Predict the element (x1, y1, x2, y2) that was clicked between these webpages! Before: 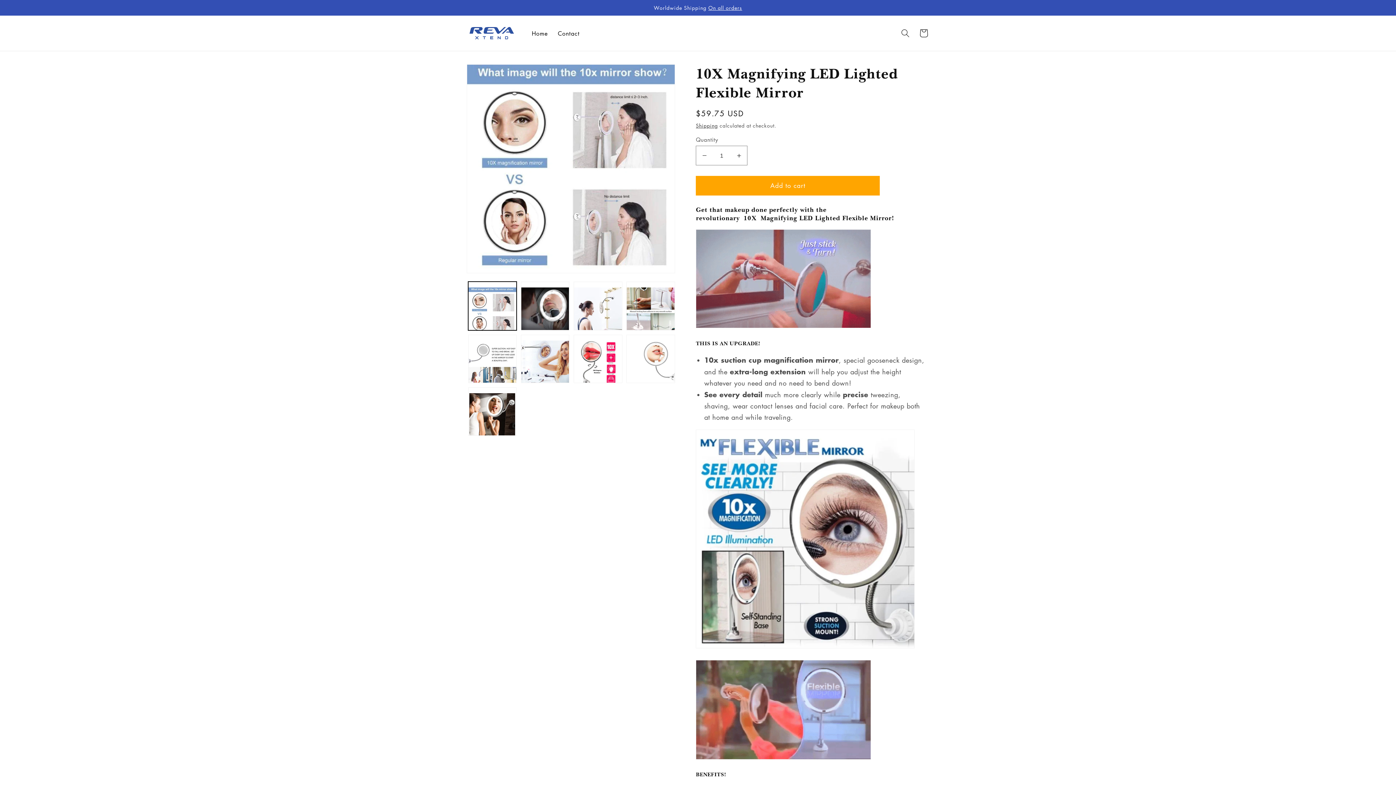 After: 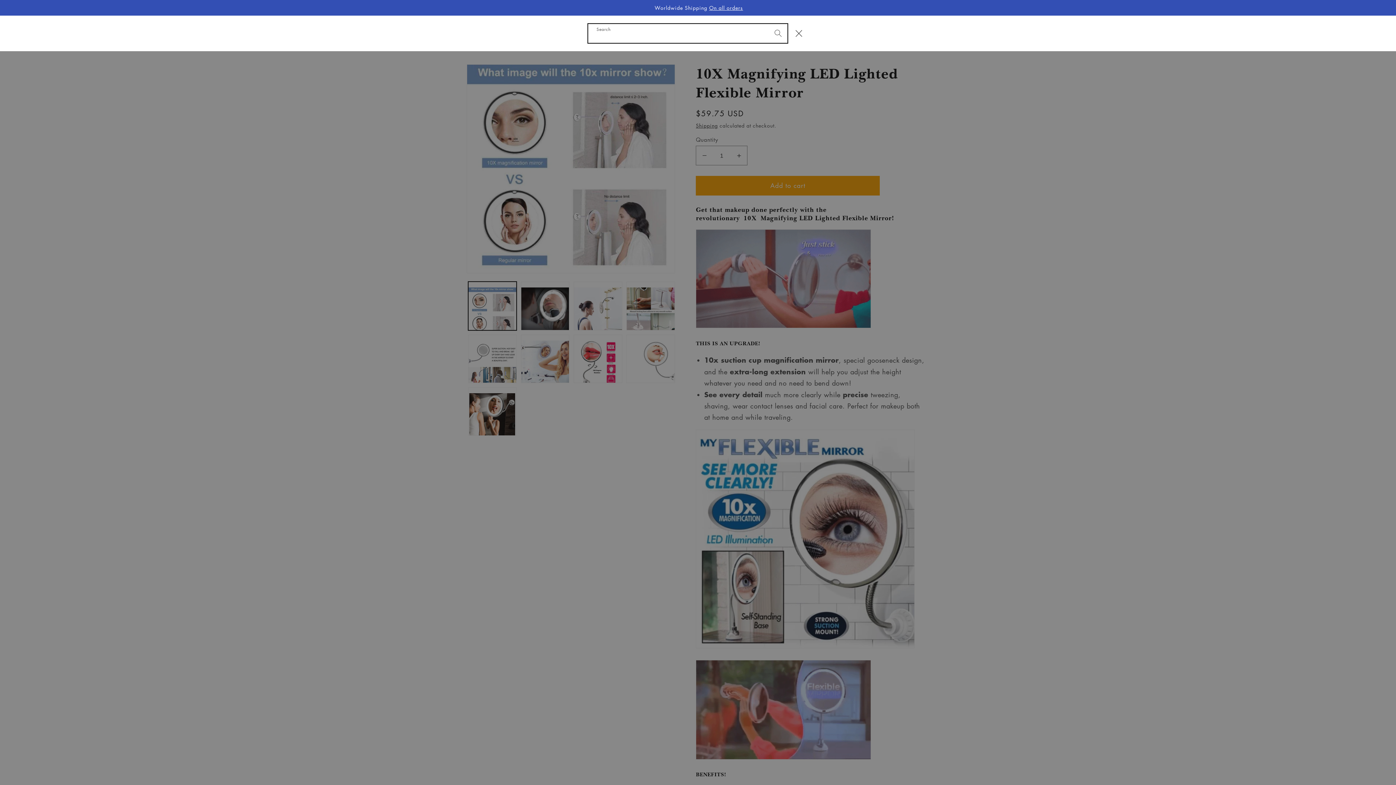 Action: label: Search bbox: (896, 24, 914, 42)